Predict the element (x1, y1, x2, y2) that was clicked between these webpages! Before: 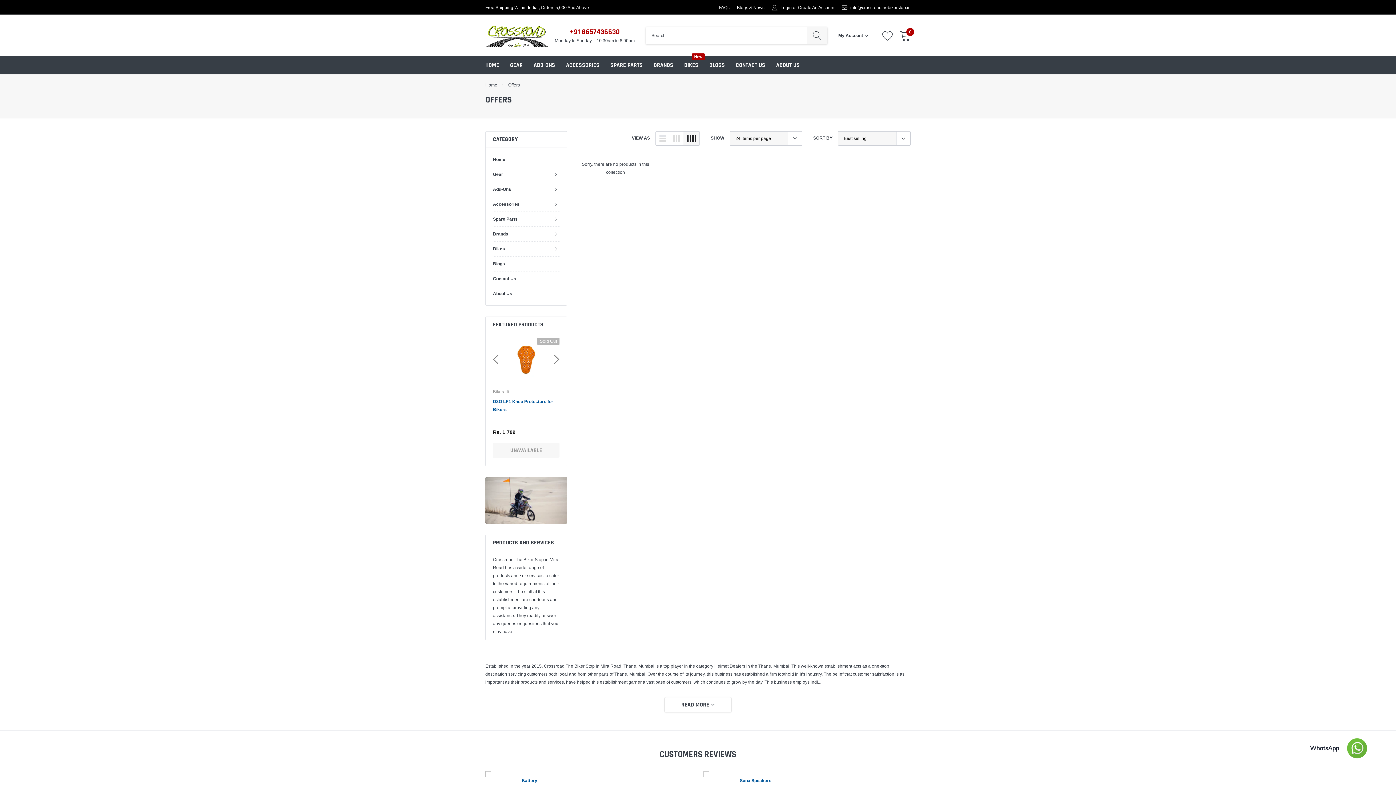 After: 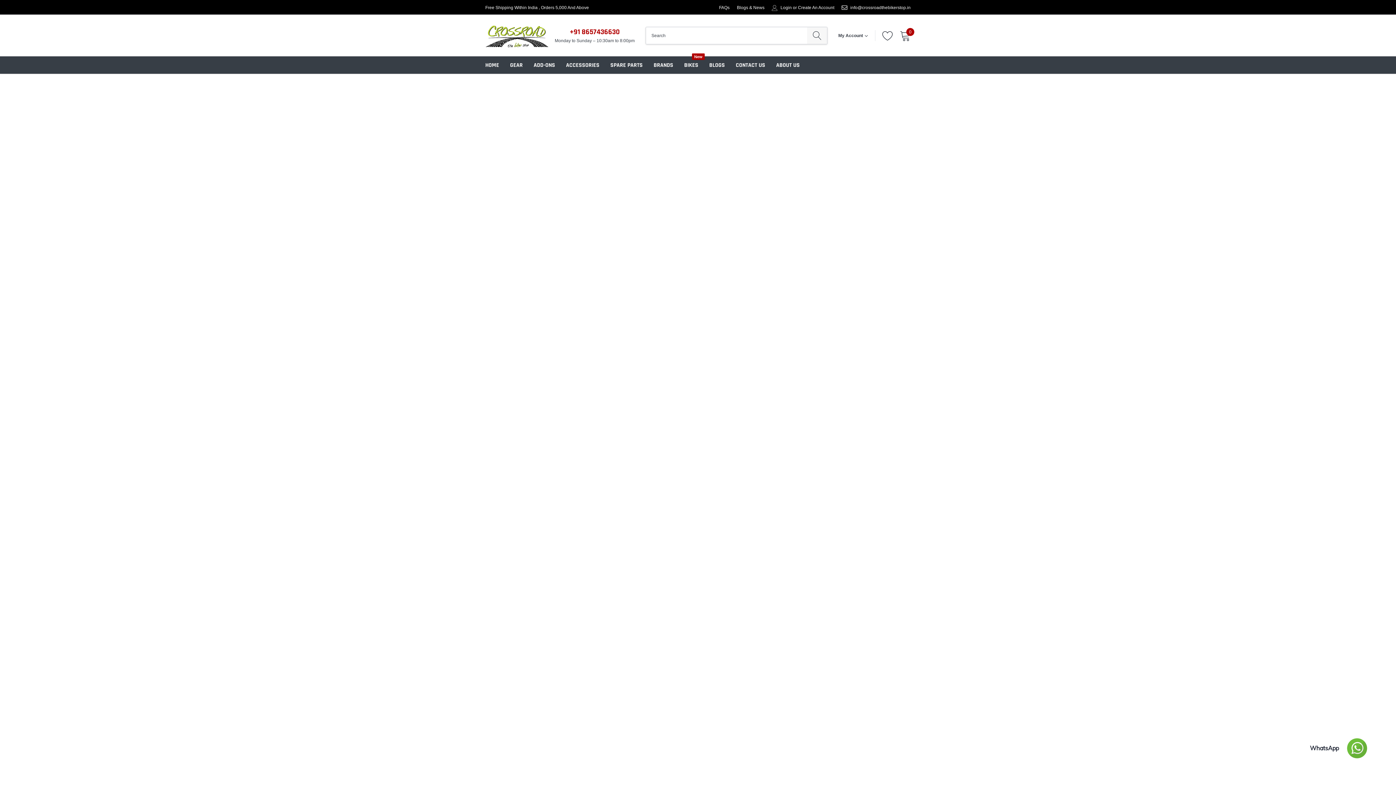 Action: label: Contact Us bbox: (493, 274, 516, 282)